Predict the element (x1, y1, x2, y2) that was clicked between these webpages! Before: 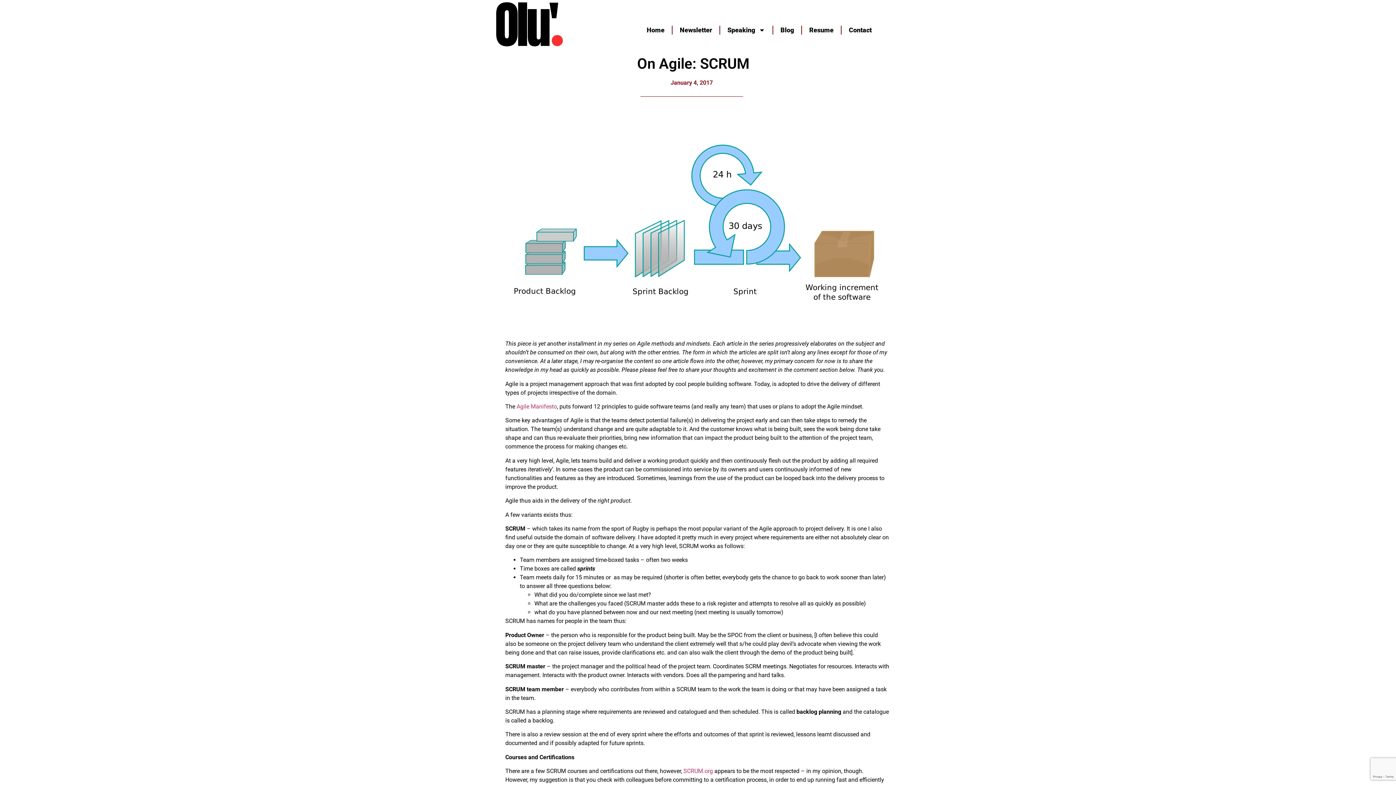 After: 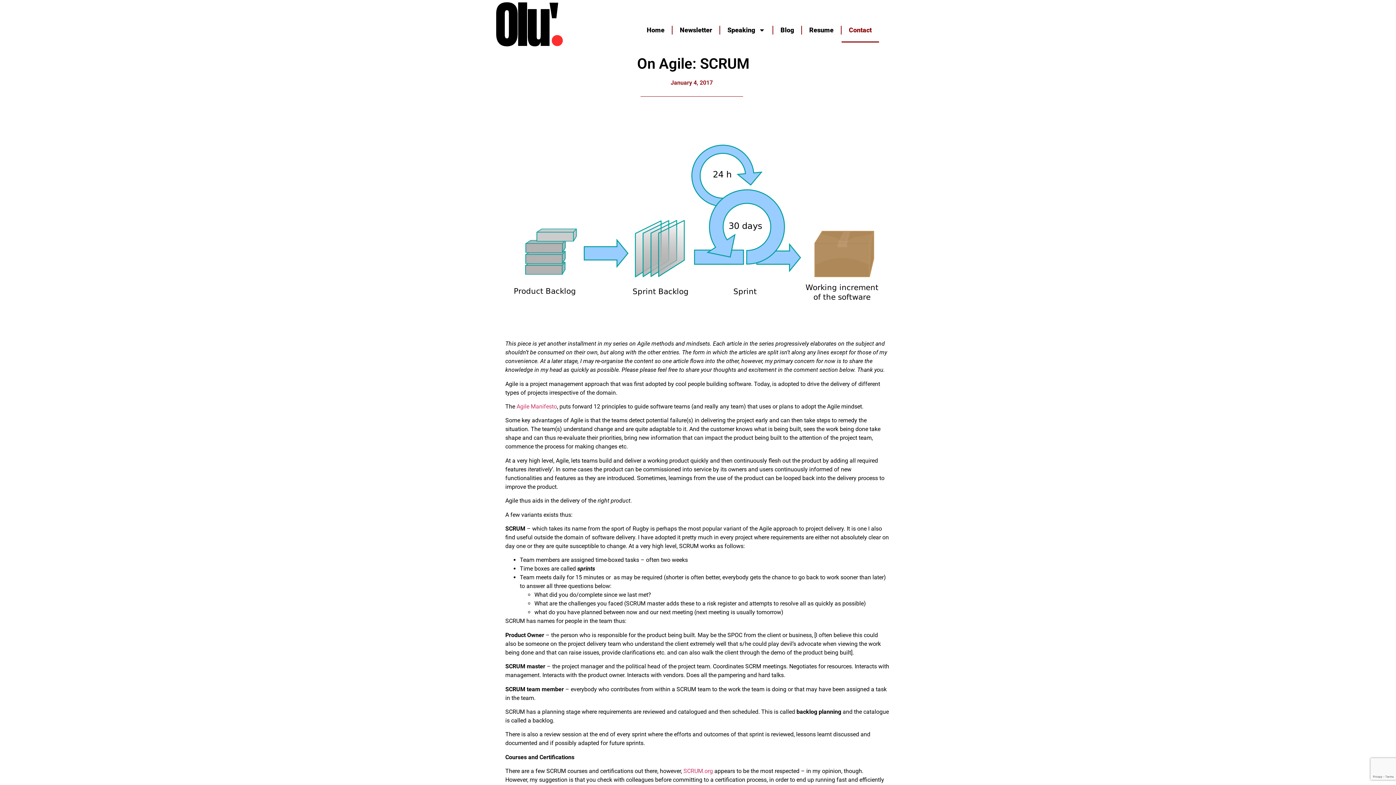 Action: label: Contact bbox: (841, 17, 879, 42)